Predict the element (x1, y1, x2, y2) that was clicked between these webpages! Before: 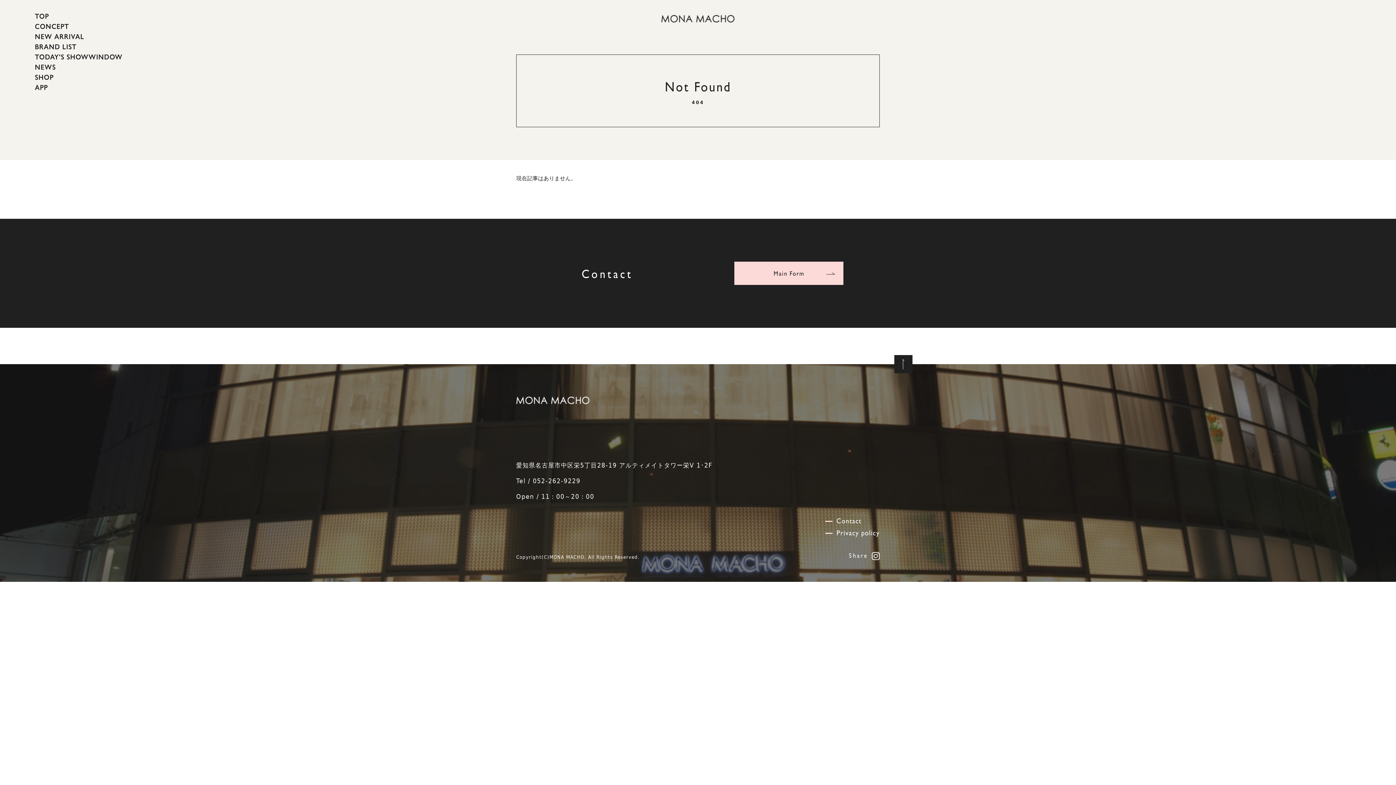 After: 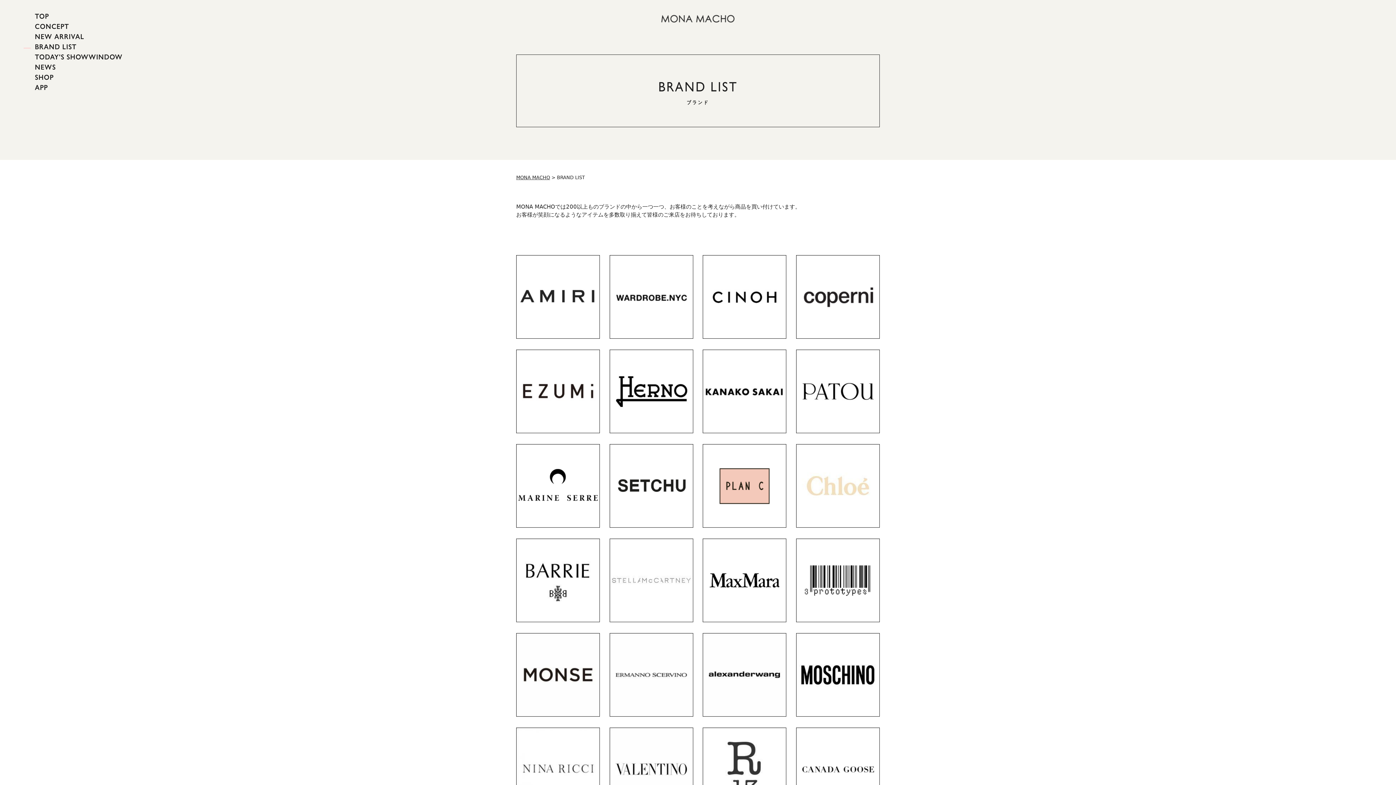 Action: label: BRAND LIST bbox: (34, 42, 76, 52)